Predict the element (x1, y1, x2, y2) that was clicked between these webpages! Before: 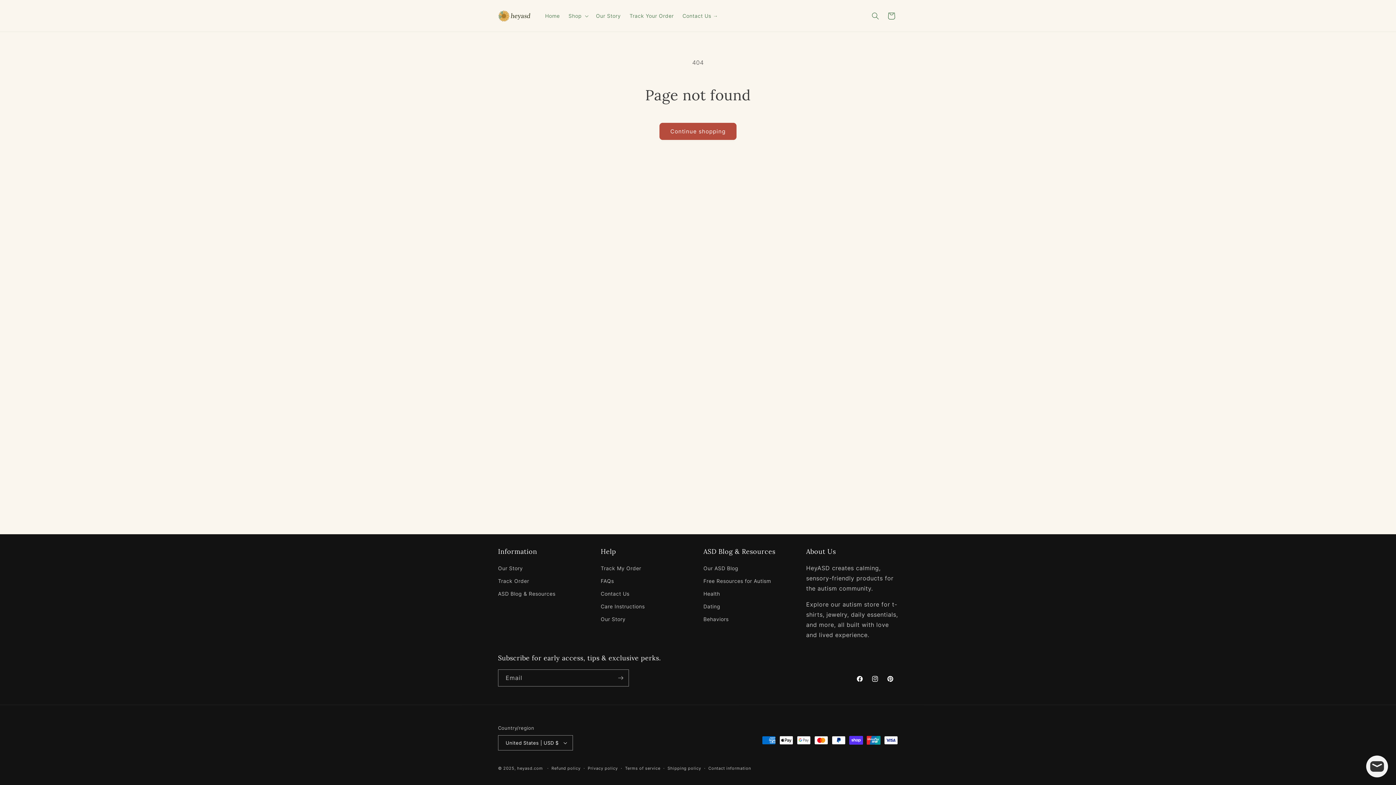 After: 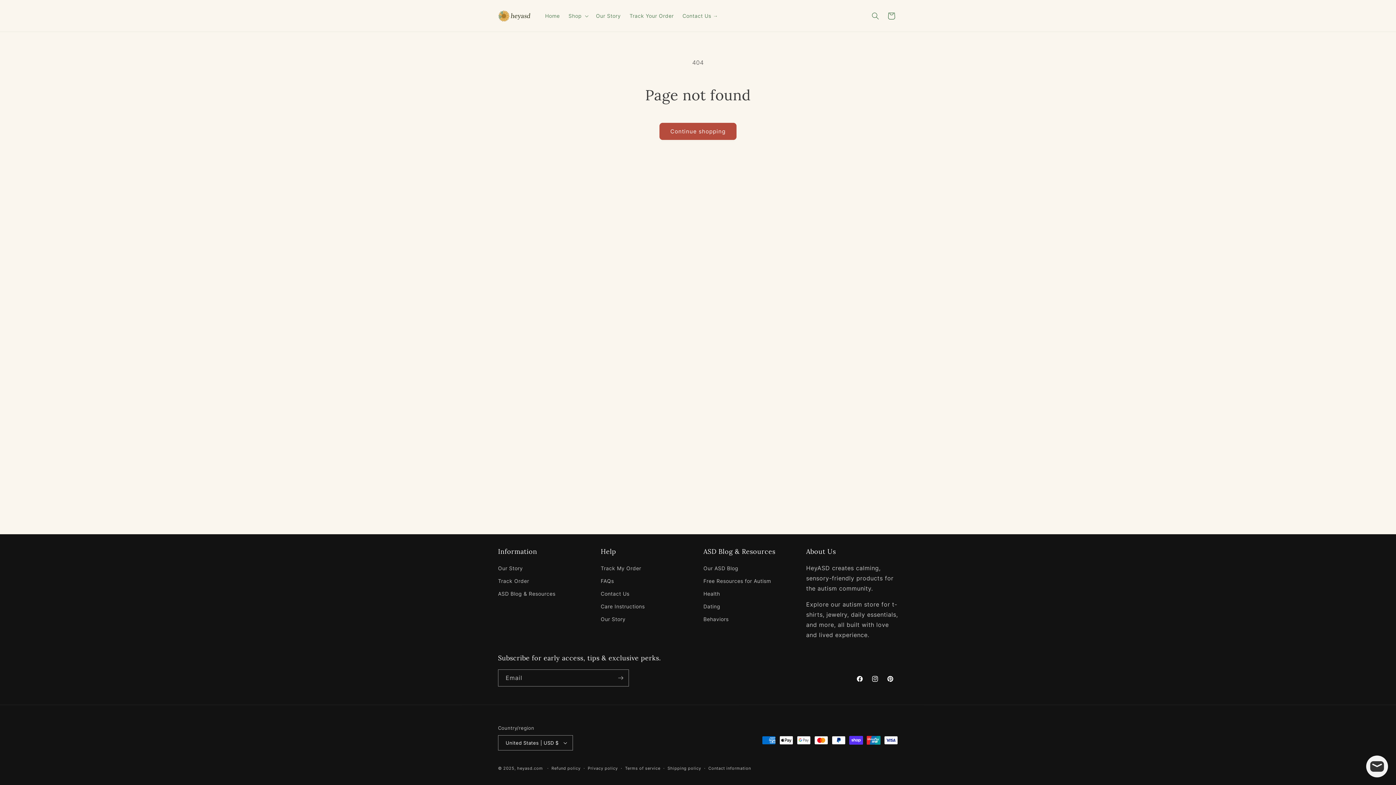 Action: label: Health bbox: (703, 587, 720, 600)